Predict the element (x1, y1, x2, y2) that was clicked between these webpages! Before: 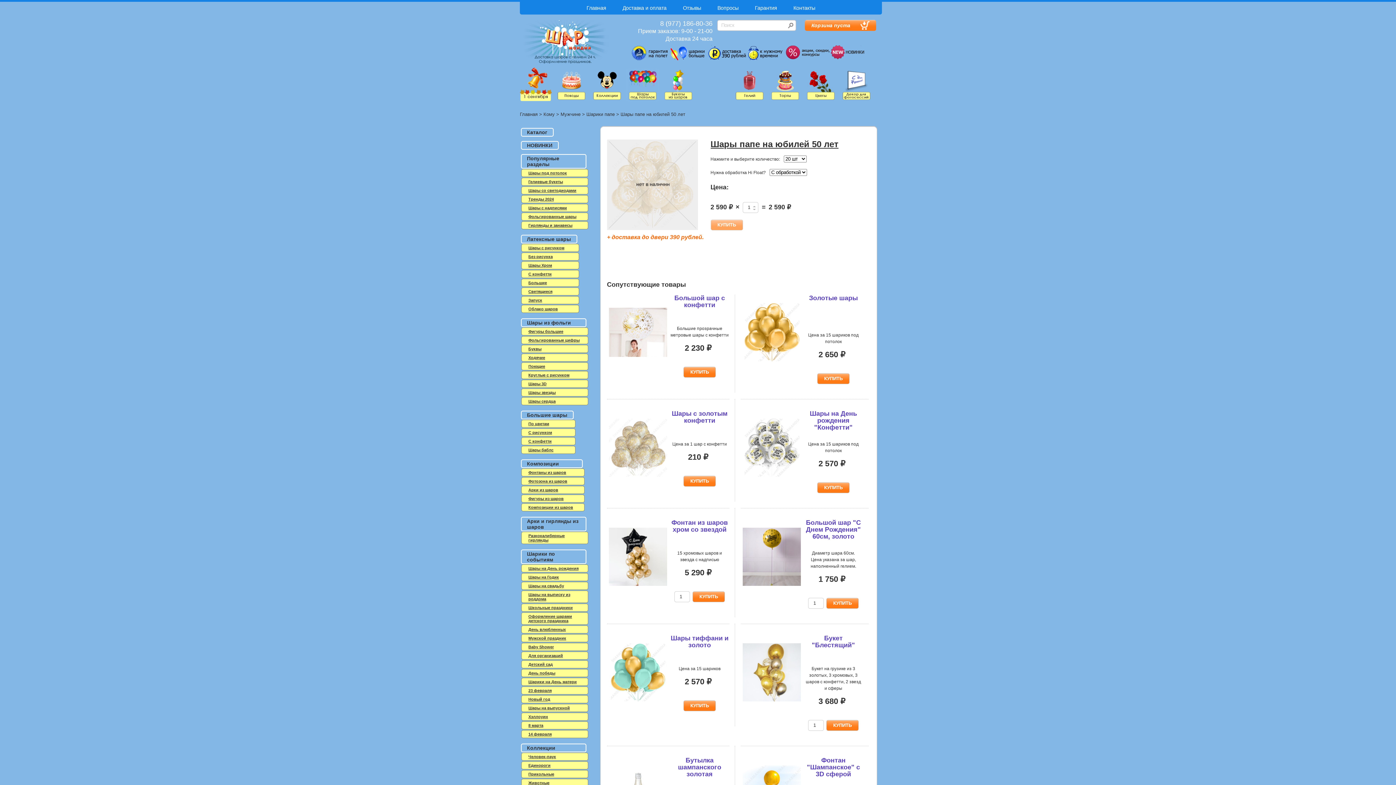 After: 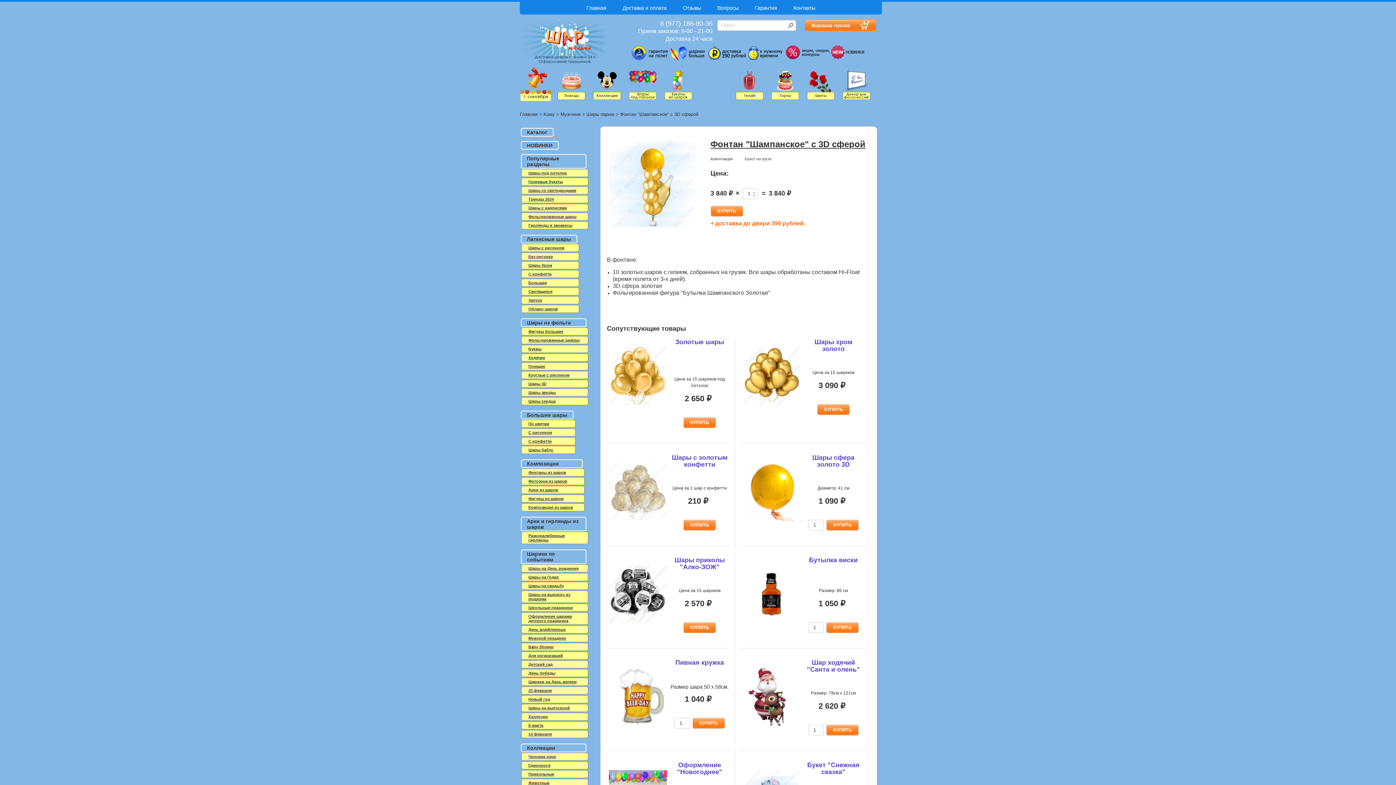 Action: bbox: (807, 757, 860, 778) label: Фонтан "Шампанское" с 3D сферой